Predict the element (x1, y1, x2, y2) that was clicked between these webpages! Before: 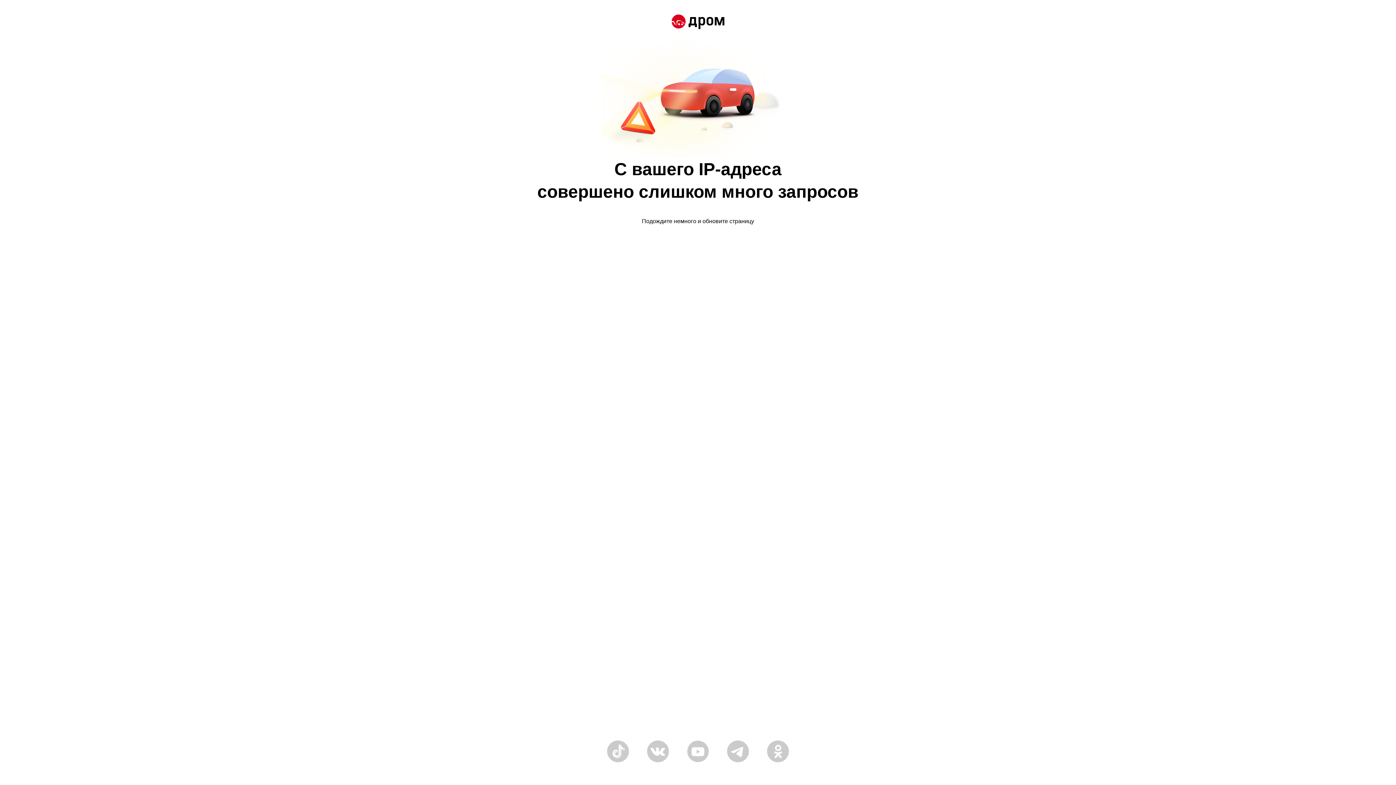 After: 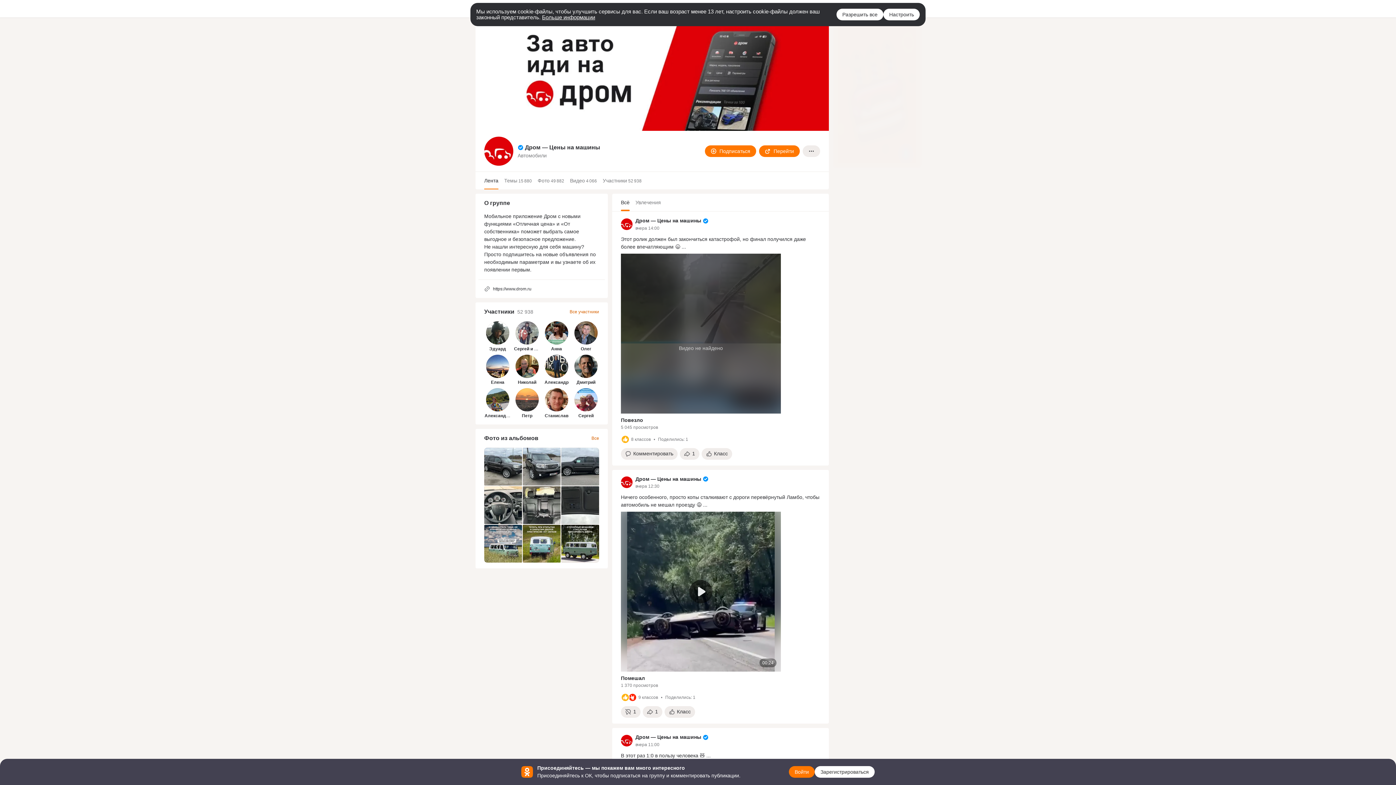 Action: bbox: (767, 758, 789, 764)